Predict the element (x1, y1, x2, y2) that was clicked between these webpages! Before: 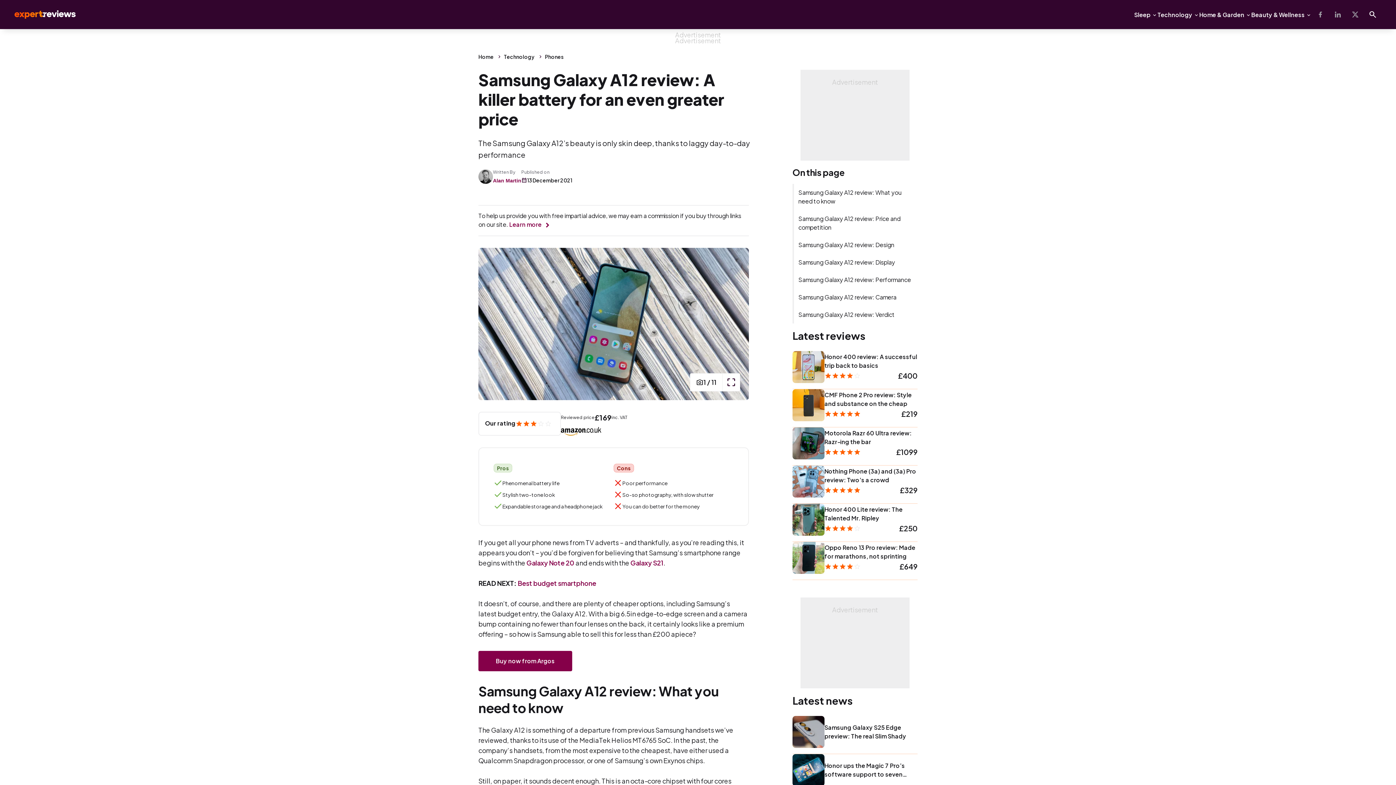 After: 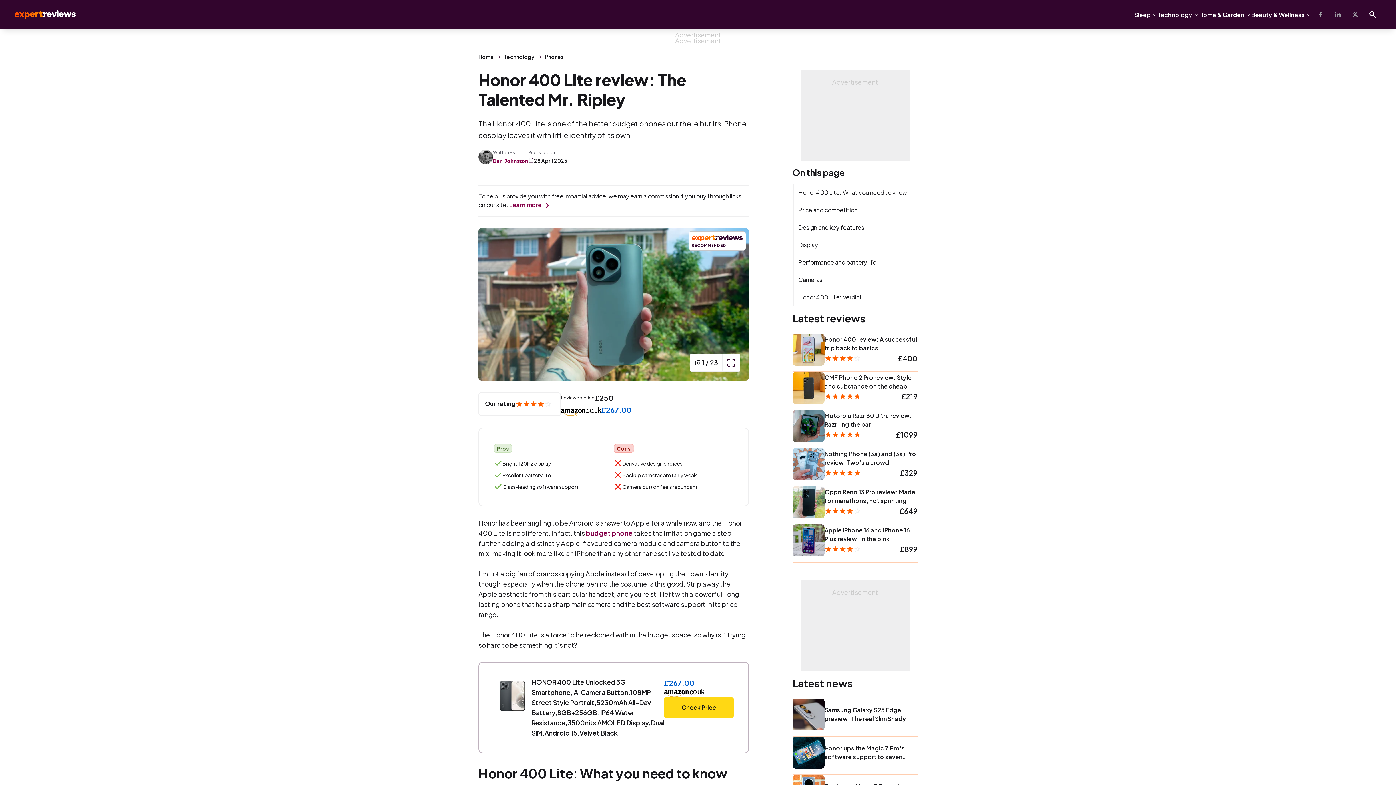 Action: bbox: (792, 504, 824, 536)